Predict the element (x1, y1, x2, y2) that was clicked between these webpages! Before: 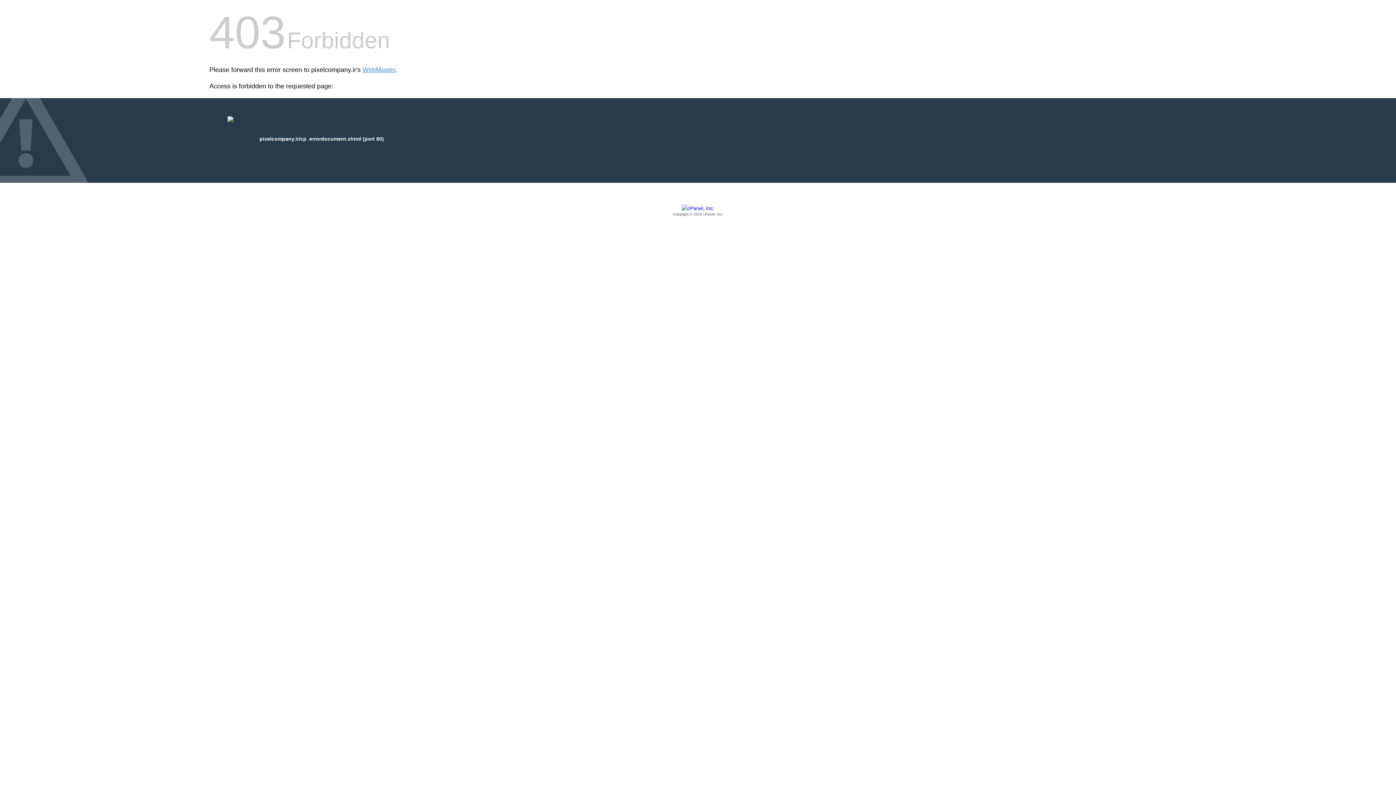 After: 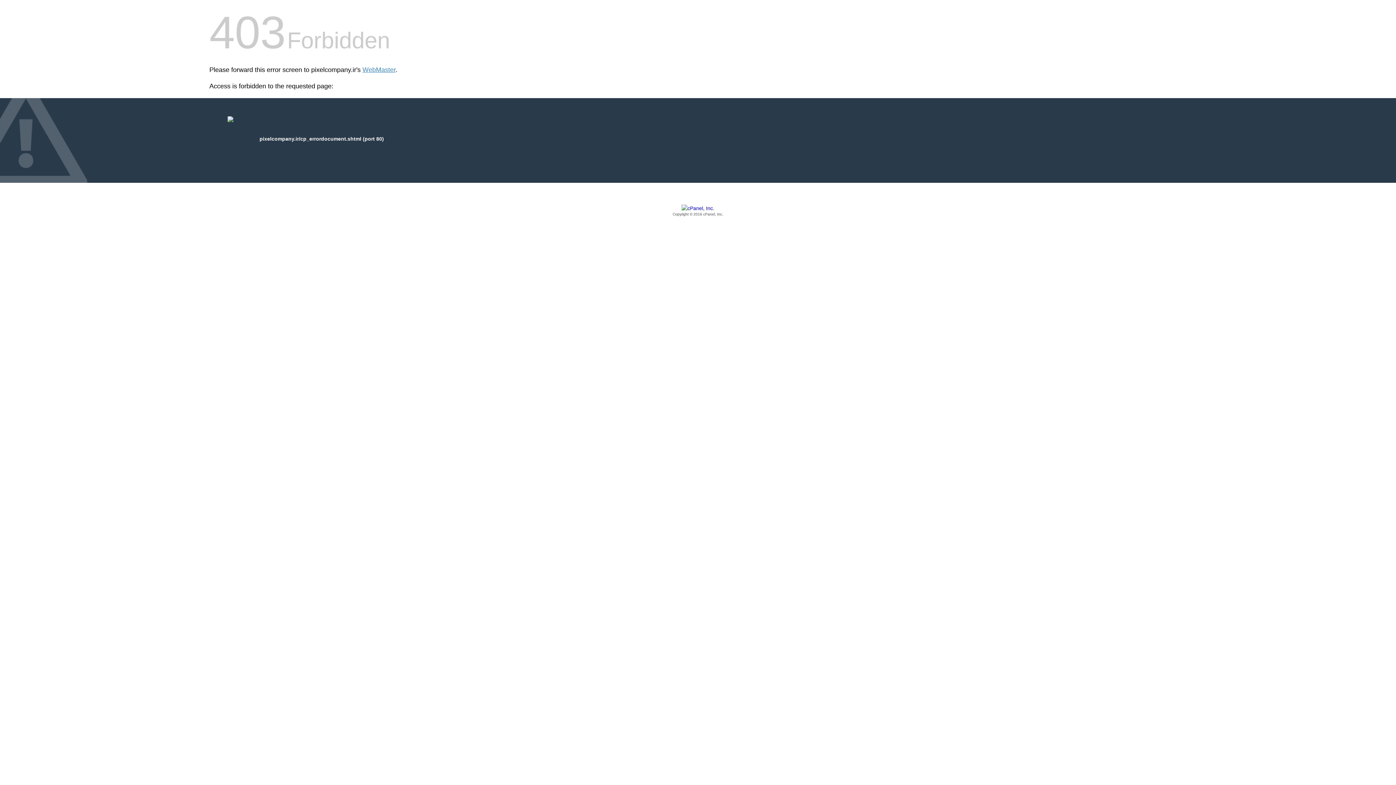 Action: label: Copyright © 2016 cPanel, Inc. bbox: (209, 205, 1186, 217)